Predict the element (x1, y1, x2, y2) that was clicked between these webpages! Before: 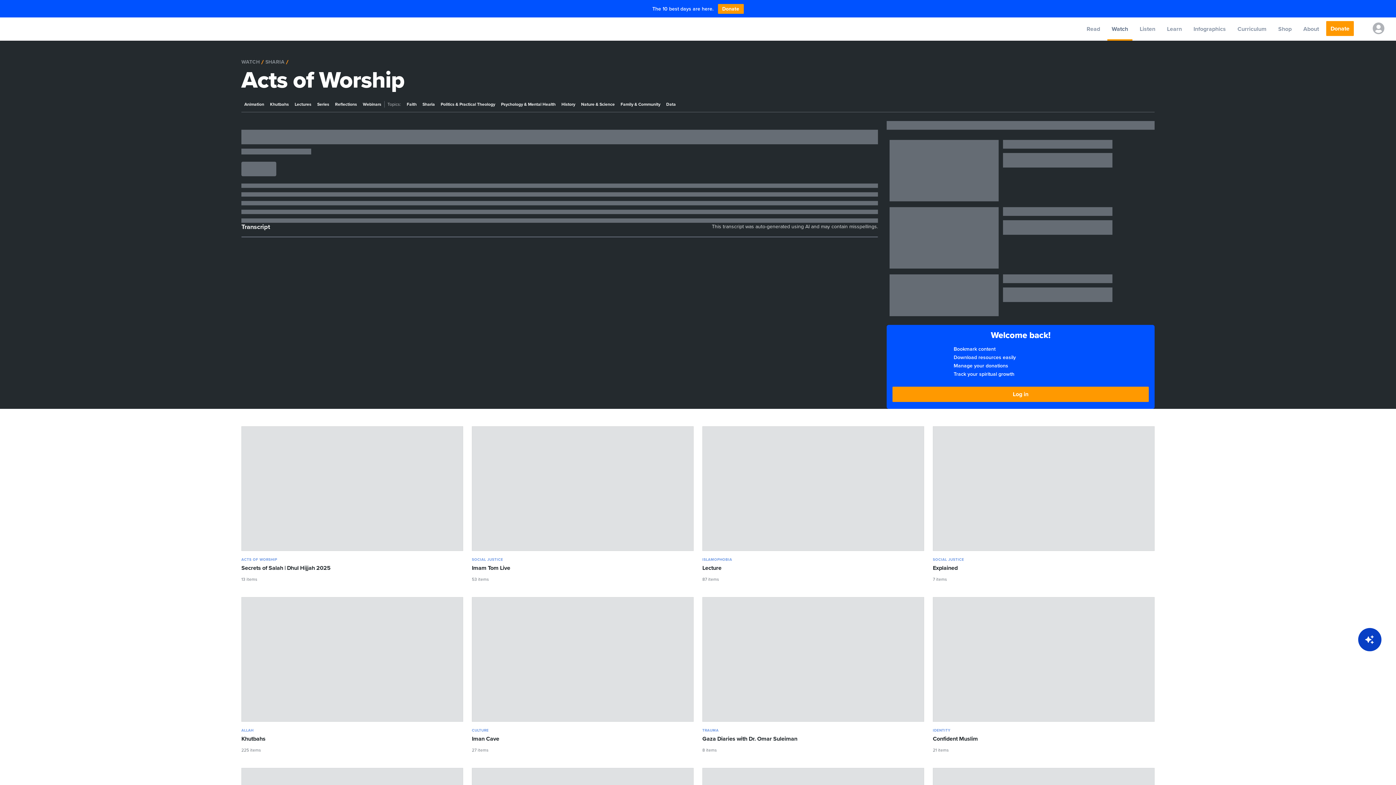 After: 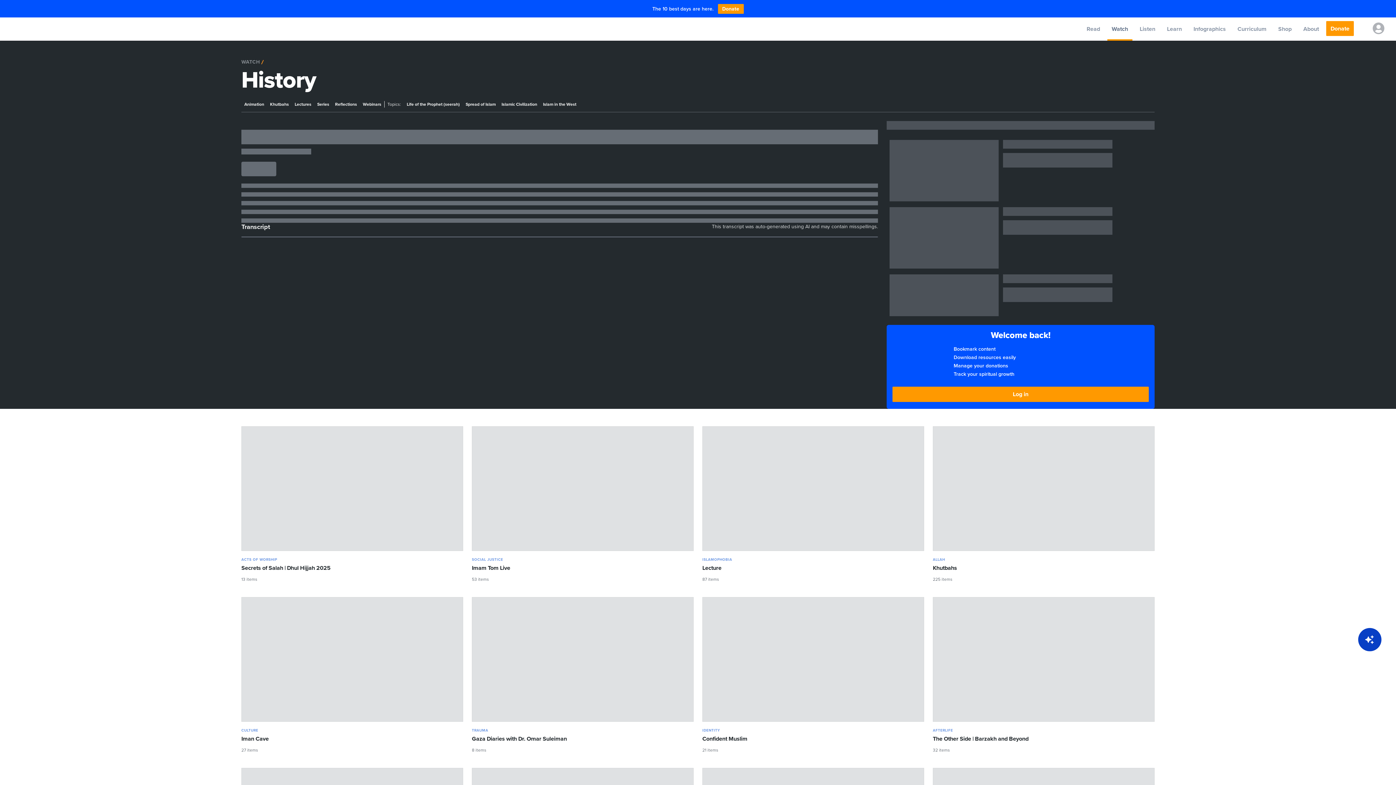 Action: label: History bbox: (558, 99, 578, 109)